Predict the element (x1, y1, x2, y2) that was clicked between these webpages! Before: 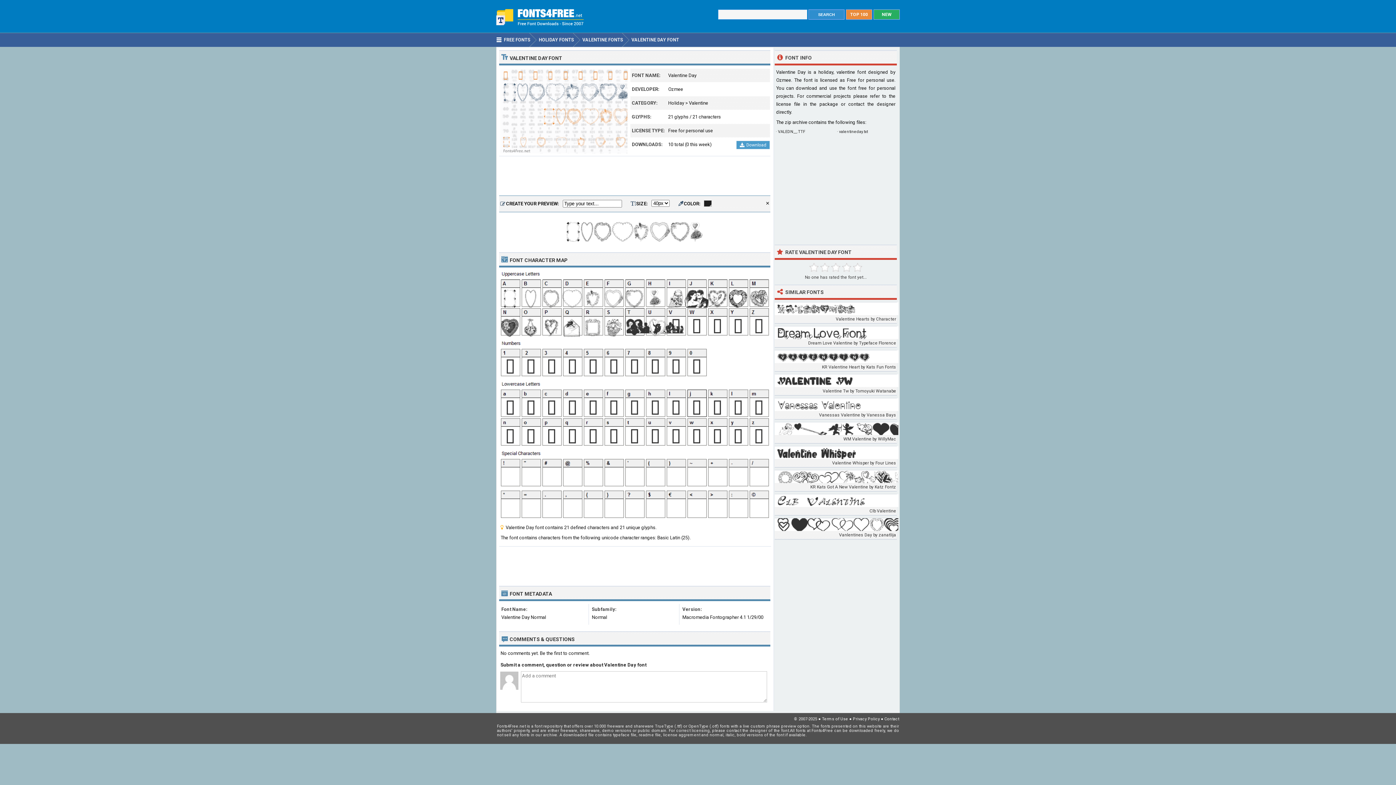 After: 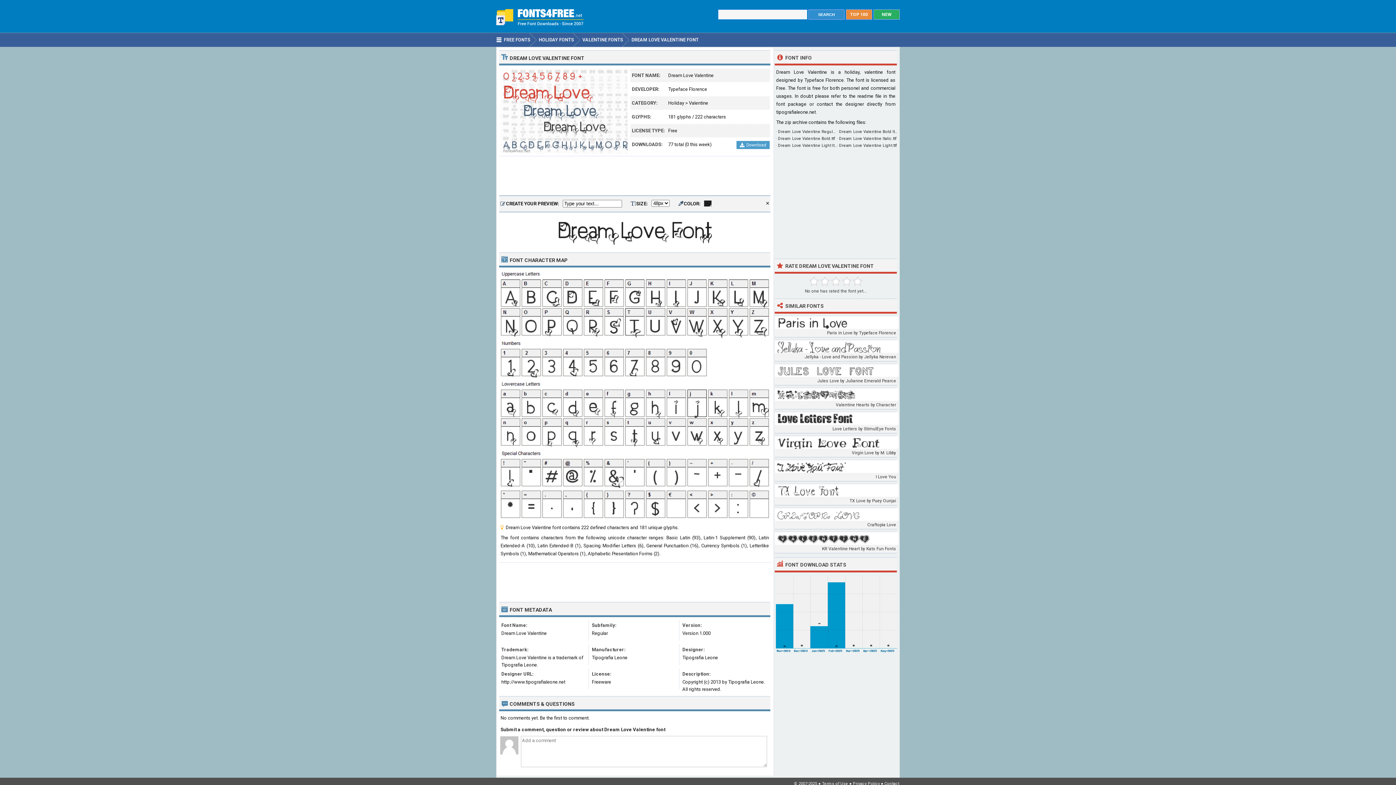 Action: bbox: (774, 326, 897, 339)